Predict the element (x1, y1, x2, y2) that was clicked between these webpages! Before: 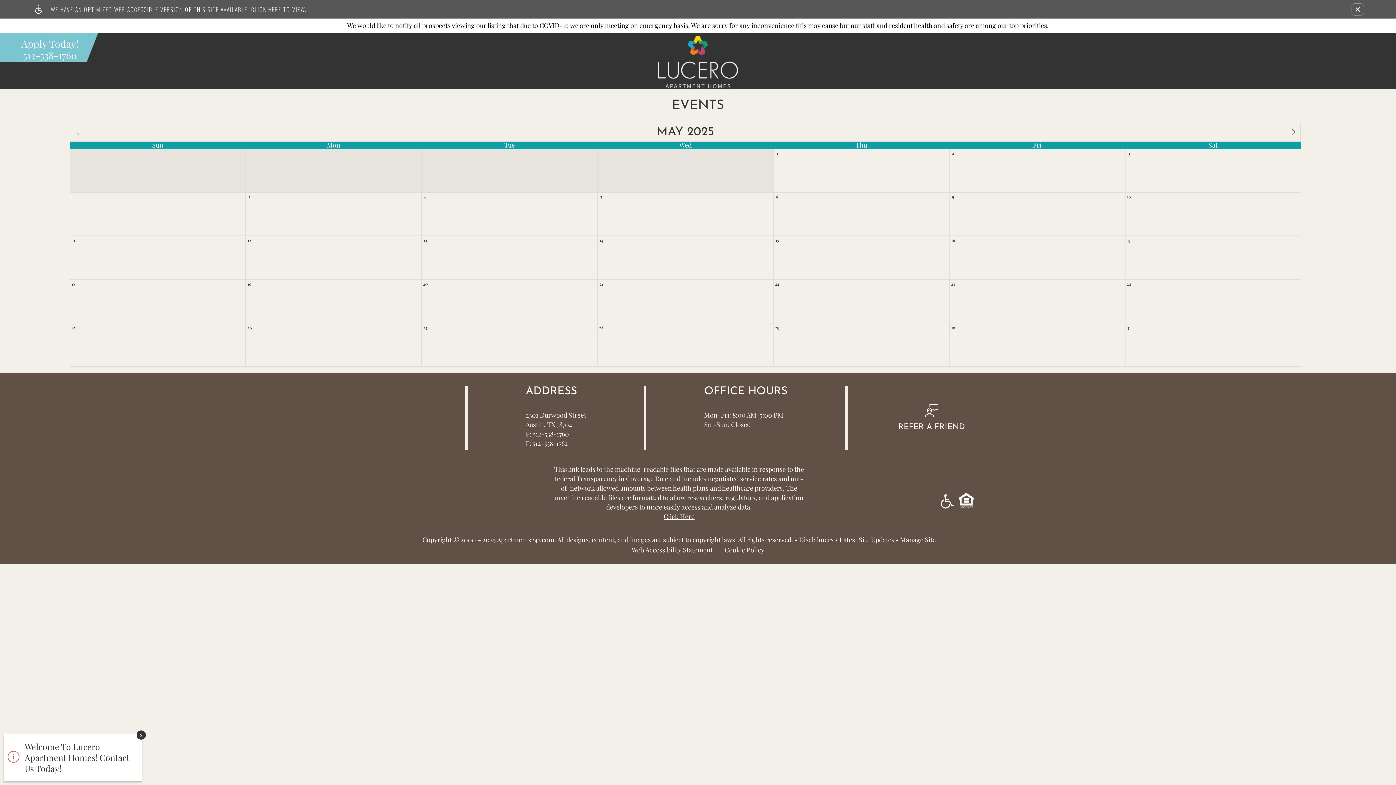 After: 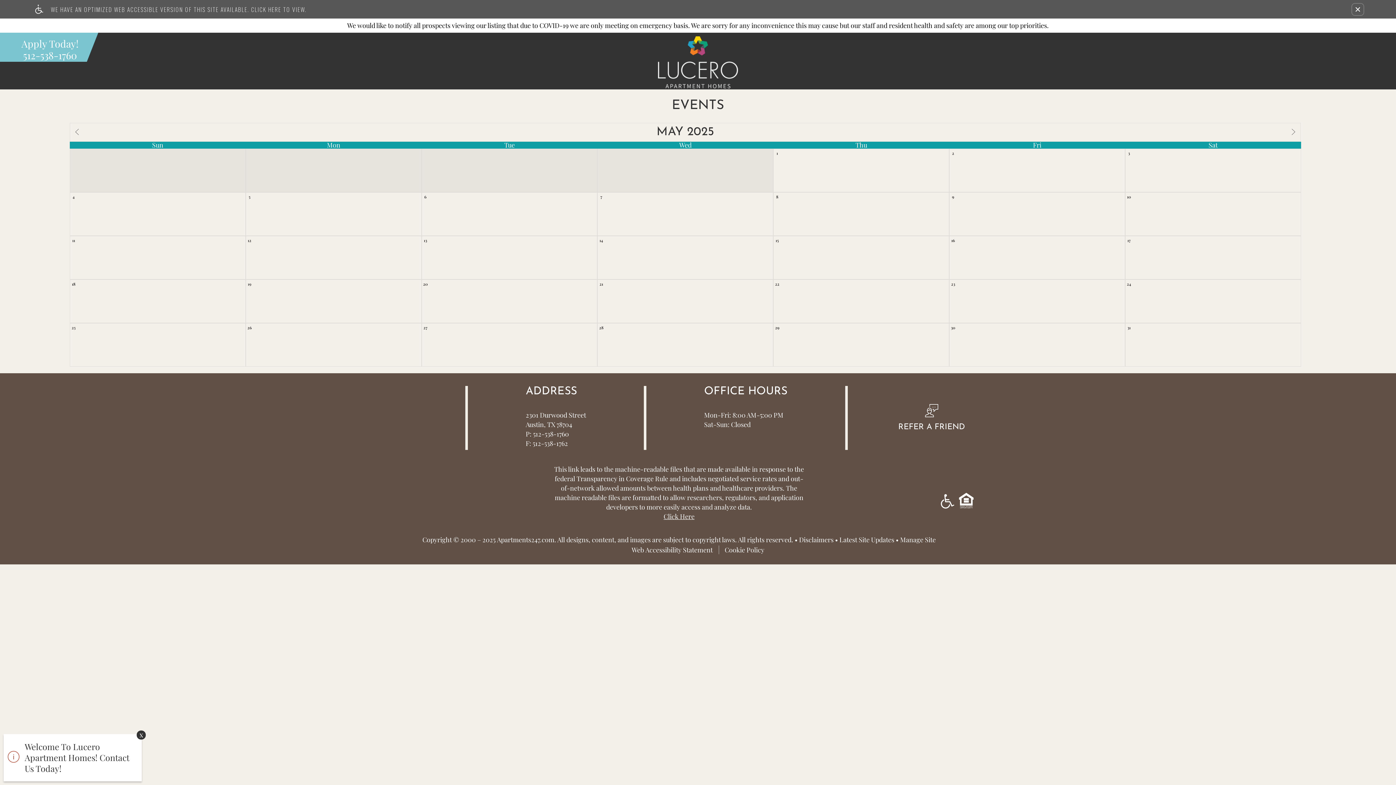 Action: bbox: (245, 279, 421, 323) label: 19